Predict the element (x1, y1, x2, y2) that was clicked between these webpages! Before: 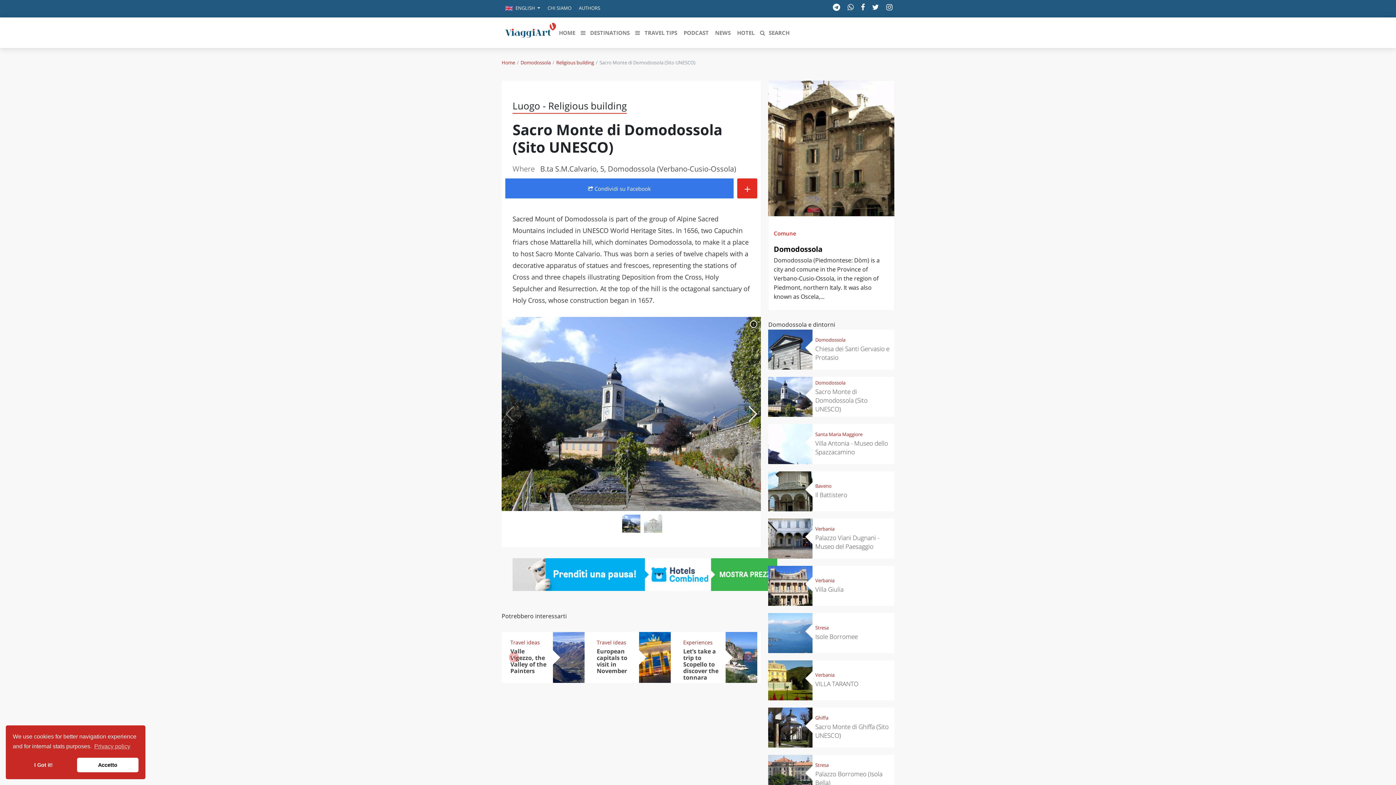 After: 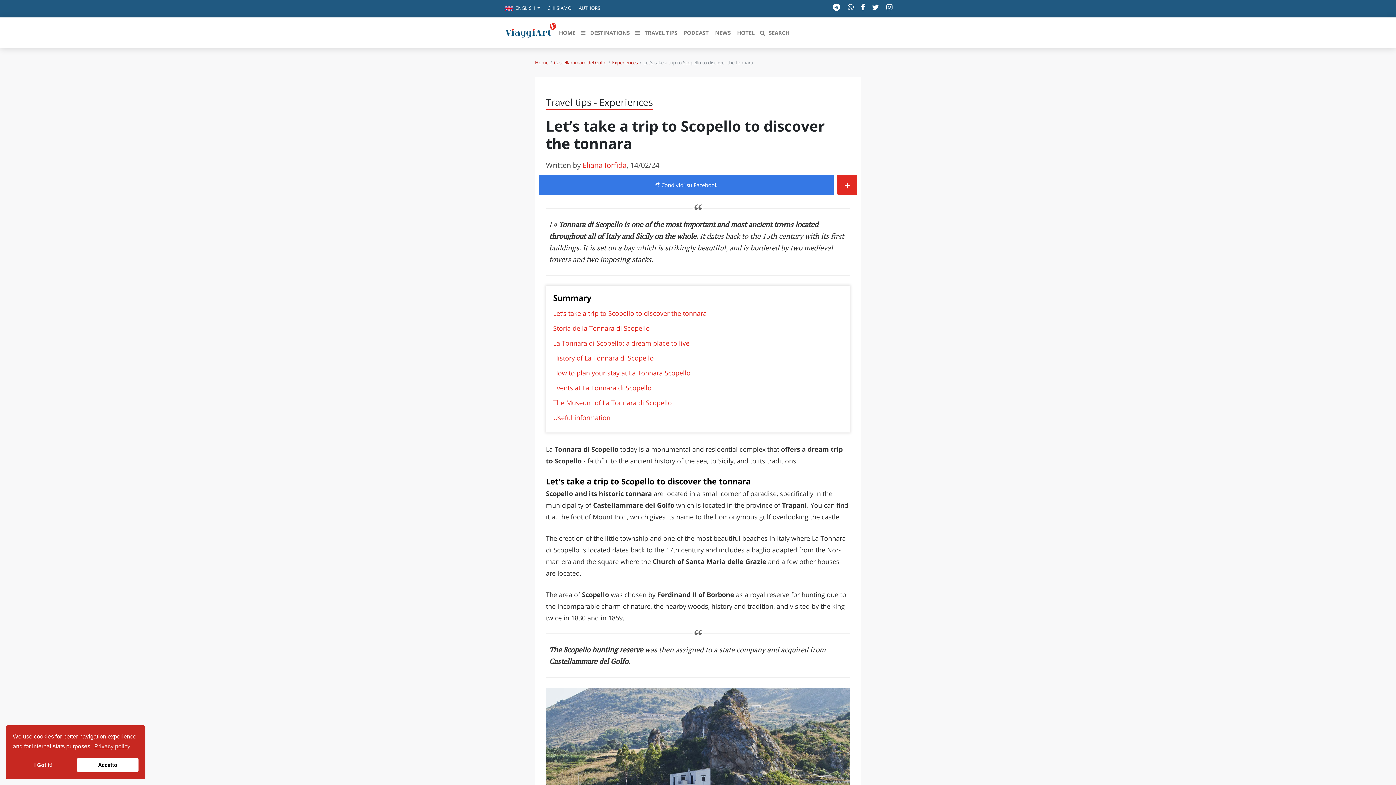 Action: label: Let’s take a trip to Scopello to discover the tonnara bbox: (683, 647, 718, 681)